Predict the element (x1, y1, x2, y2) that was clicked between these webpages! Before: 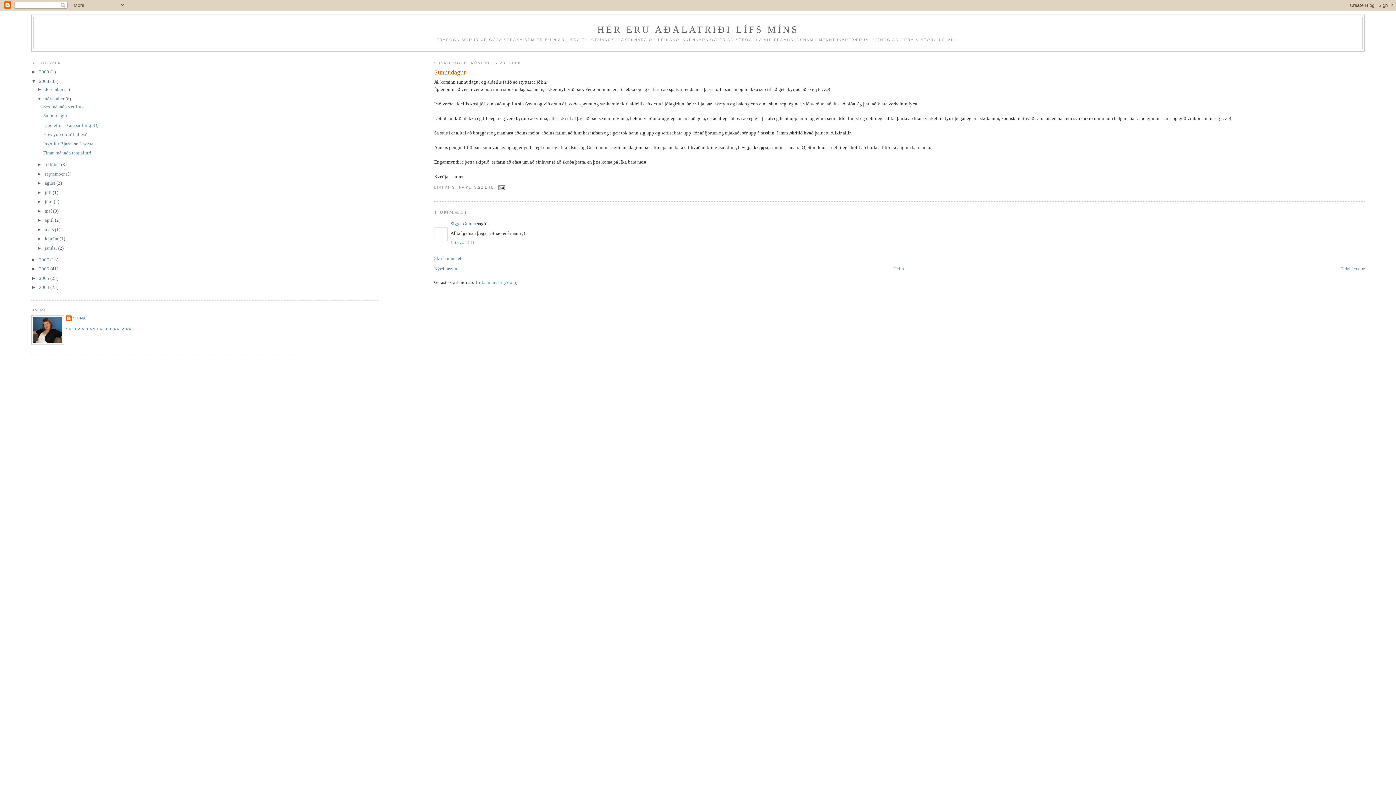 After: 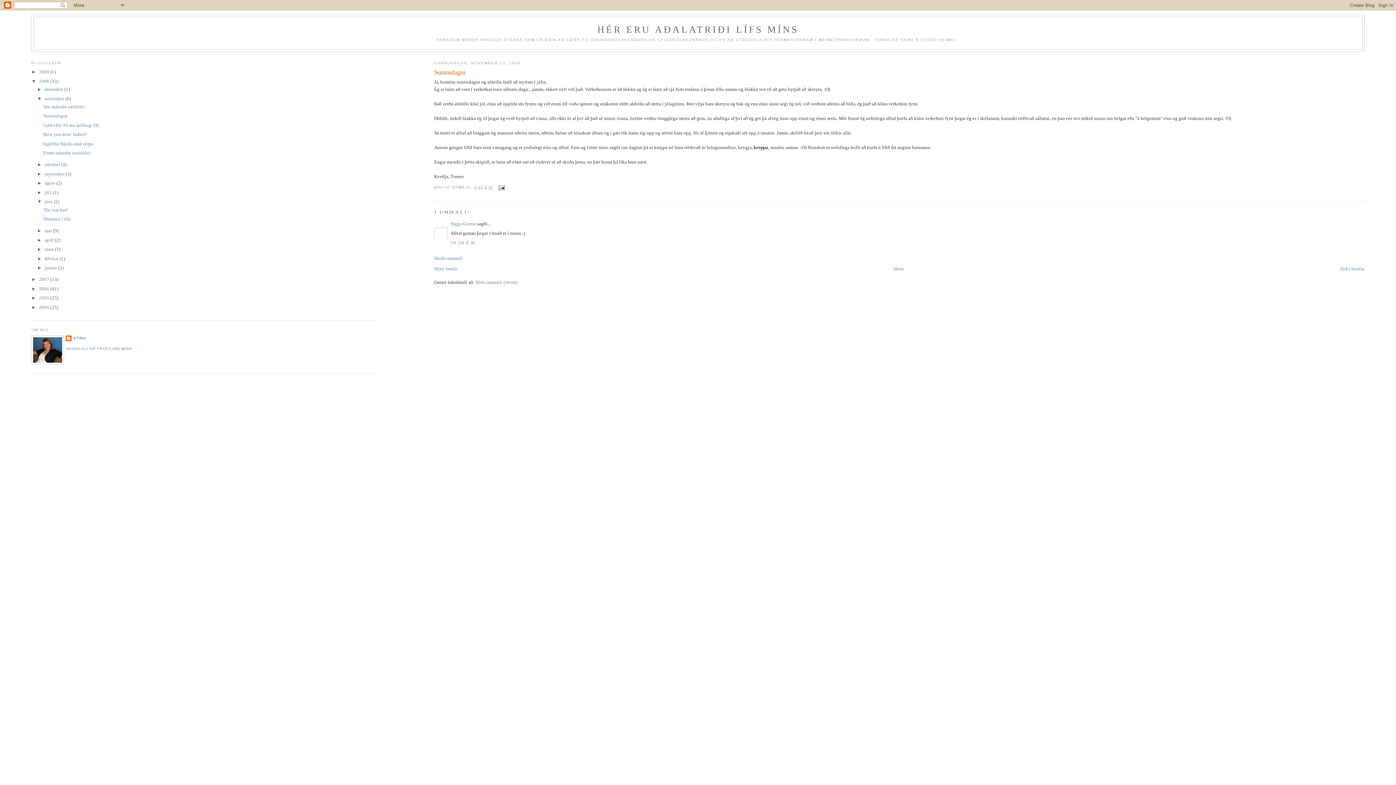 Action: label: ►   bbox: (37, 199, 44, 204)